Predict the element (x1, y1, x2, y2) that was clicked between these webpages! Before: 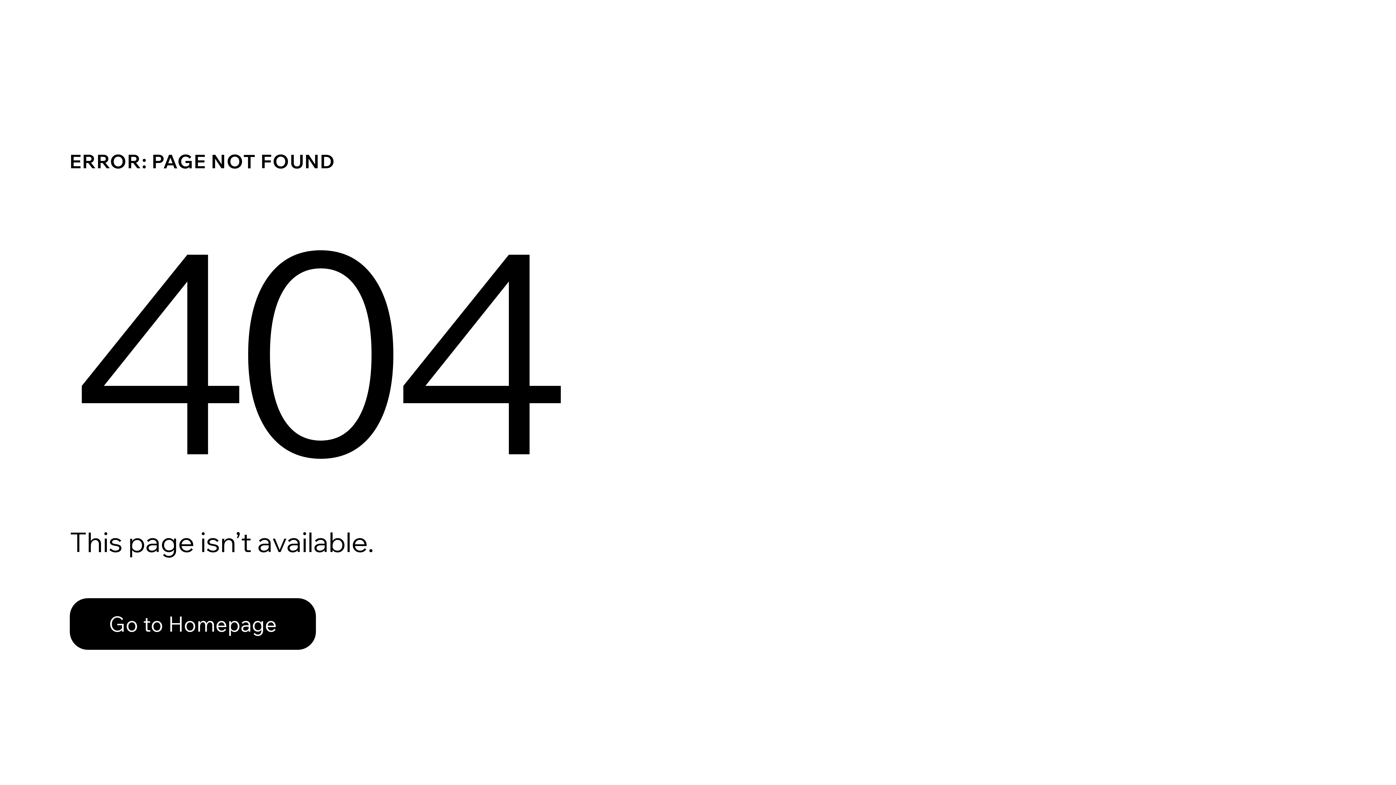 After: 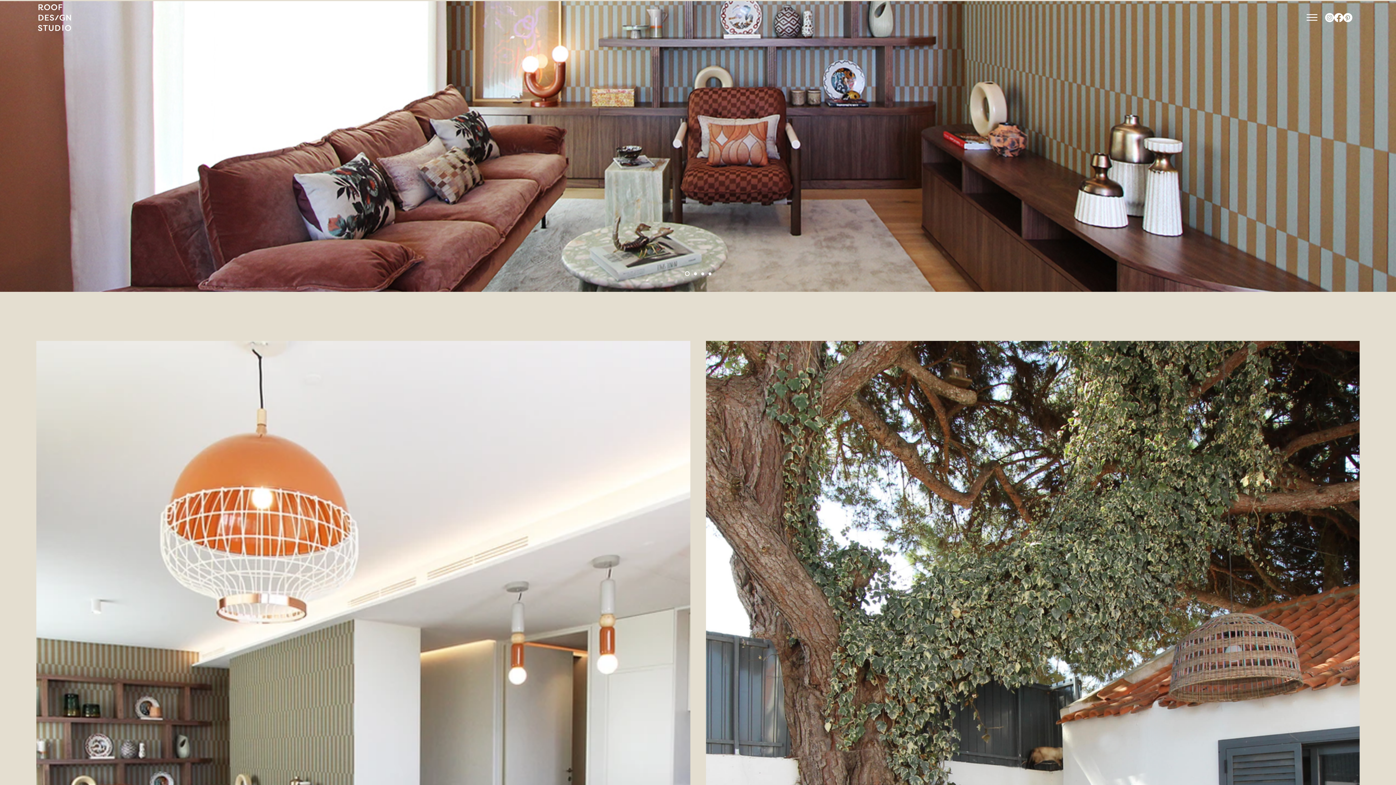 Action: label: Go to Homepage bbox: (69, 598, 316, 650)